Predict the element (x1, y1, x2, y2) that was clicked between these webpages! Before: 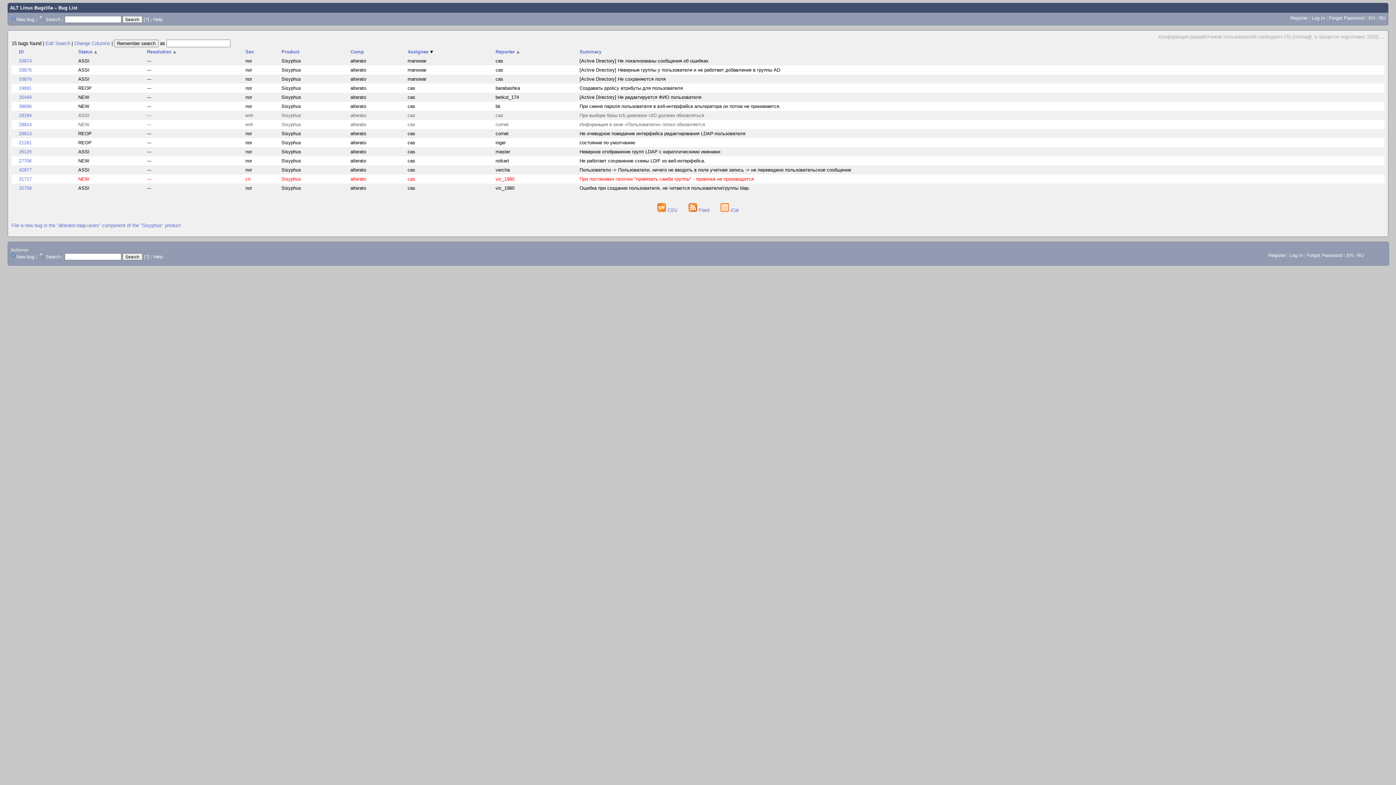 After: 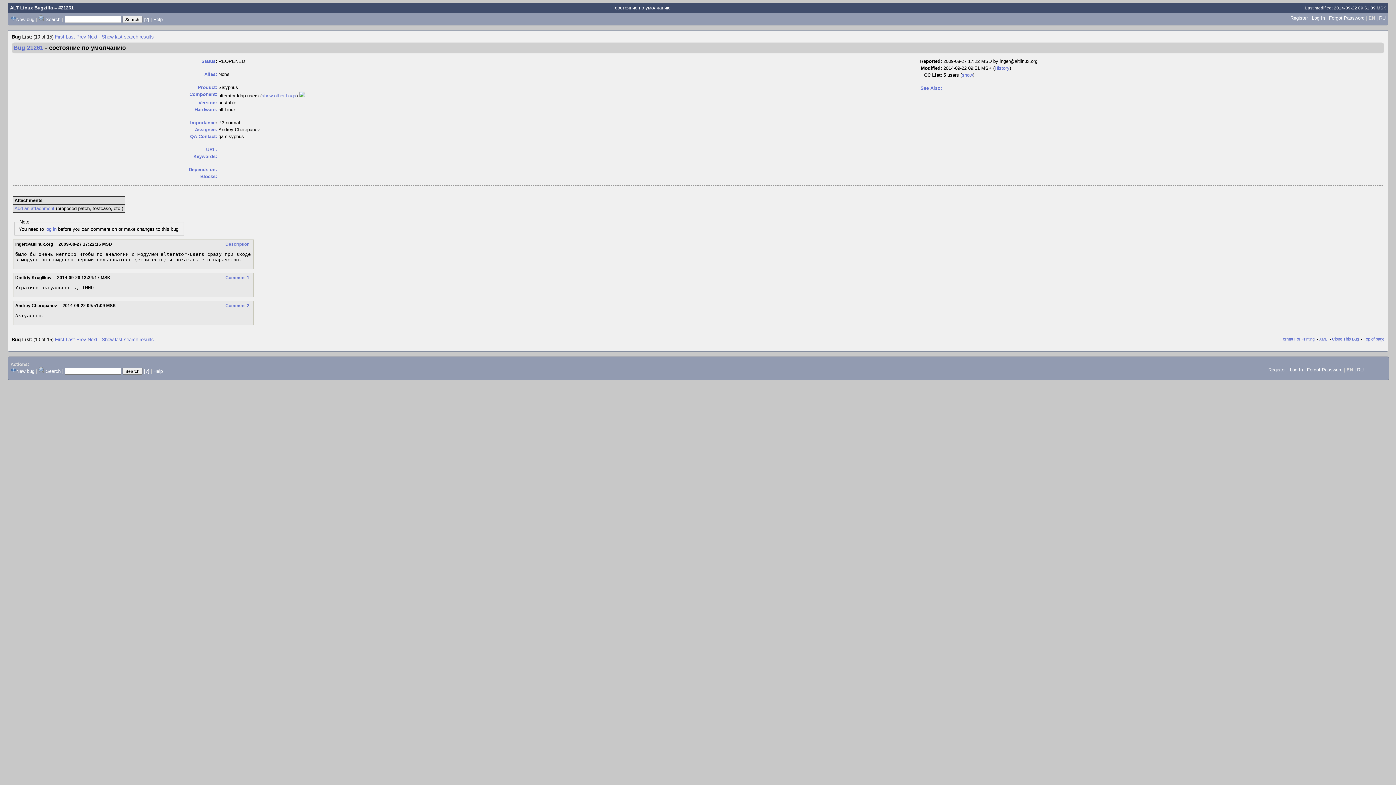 Action: bbox: (579, 140, 635, 145) label: состояние по умолчанию